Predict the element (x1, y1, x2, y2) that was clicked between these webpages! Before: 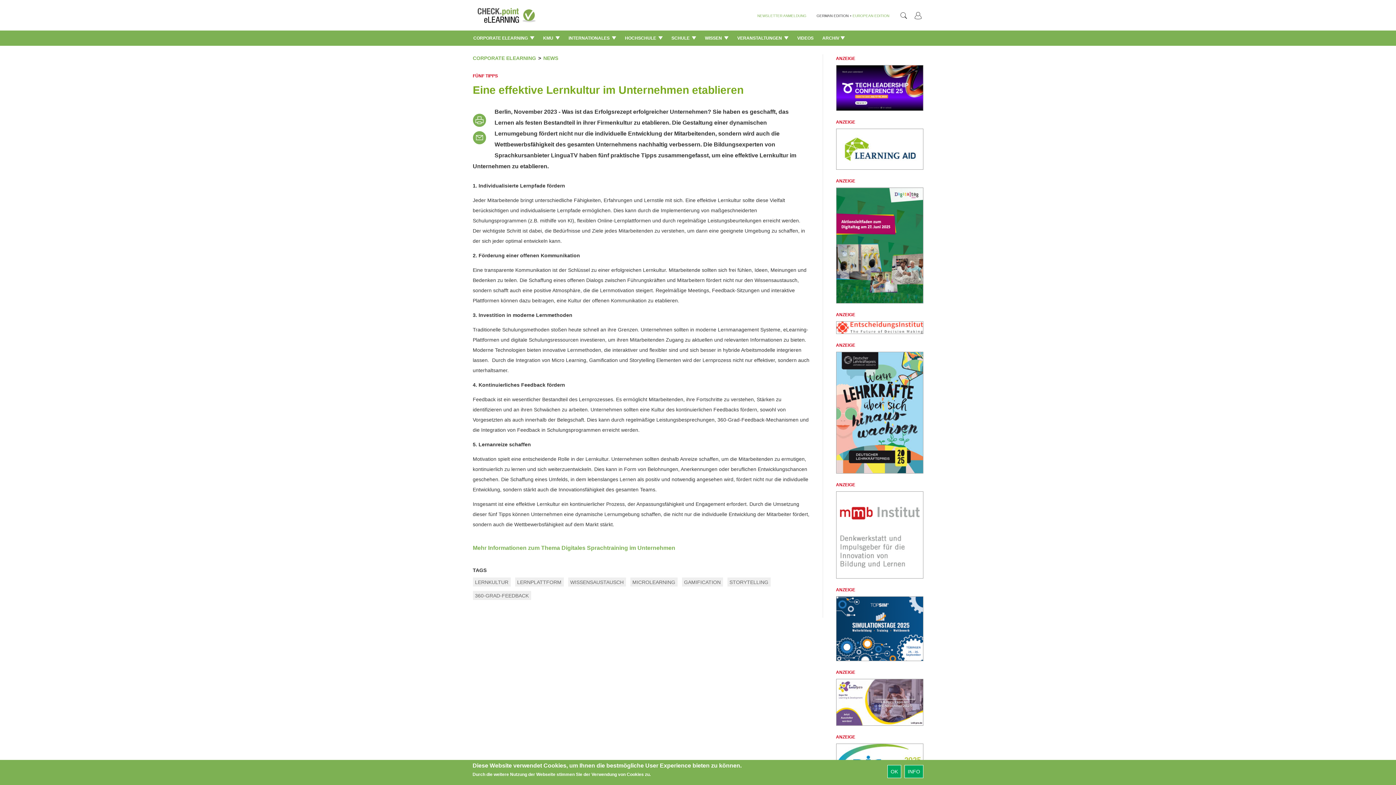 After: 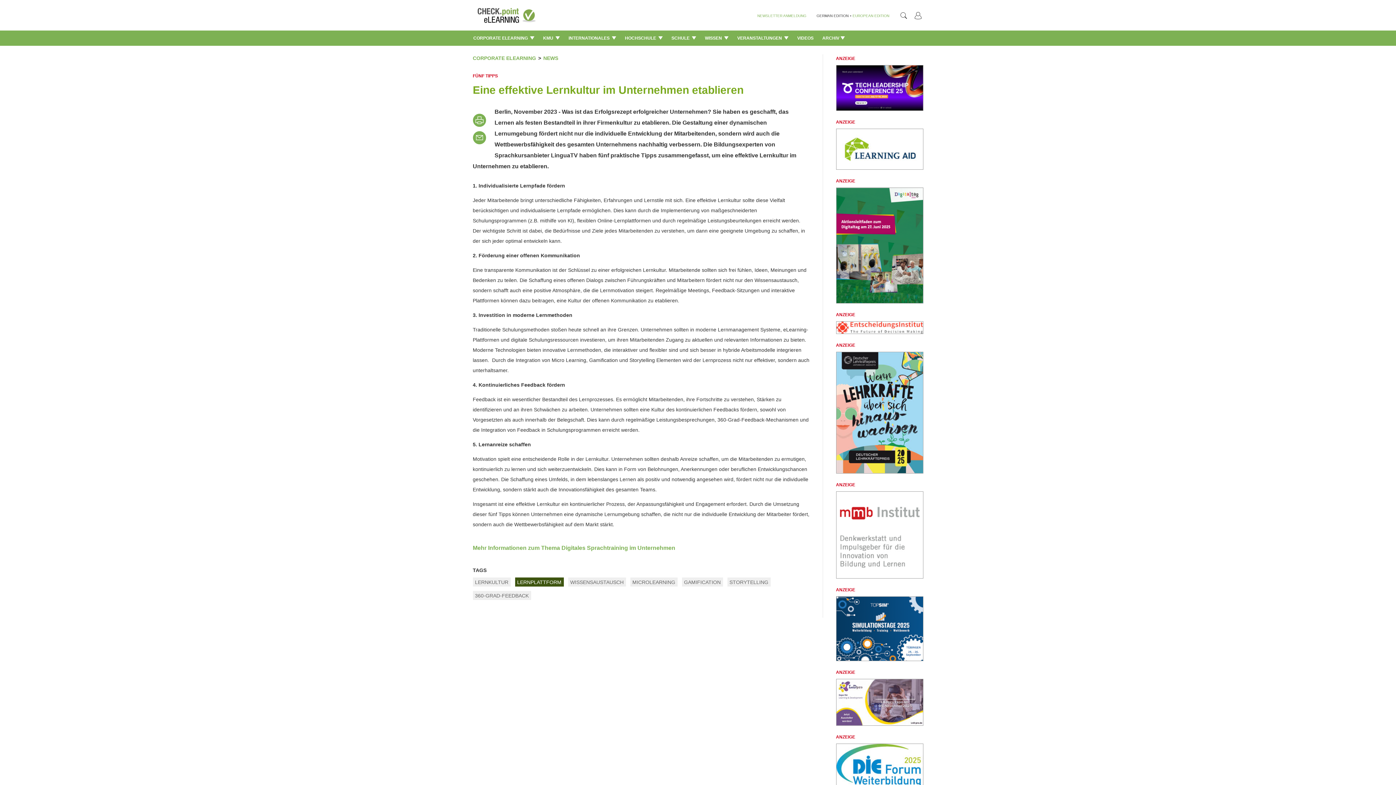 Action: bbox: (515, 577, 563, 586) label: LERNPLATTFORM